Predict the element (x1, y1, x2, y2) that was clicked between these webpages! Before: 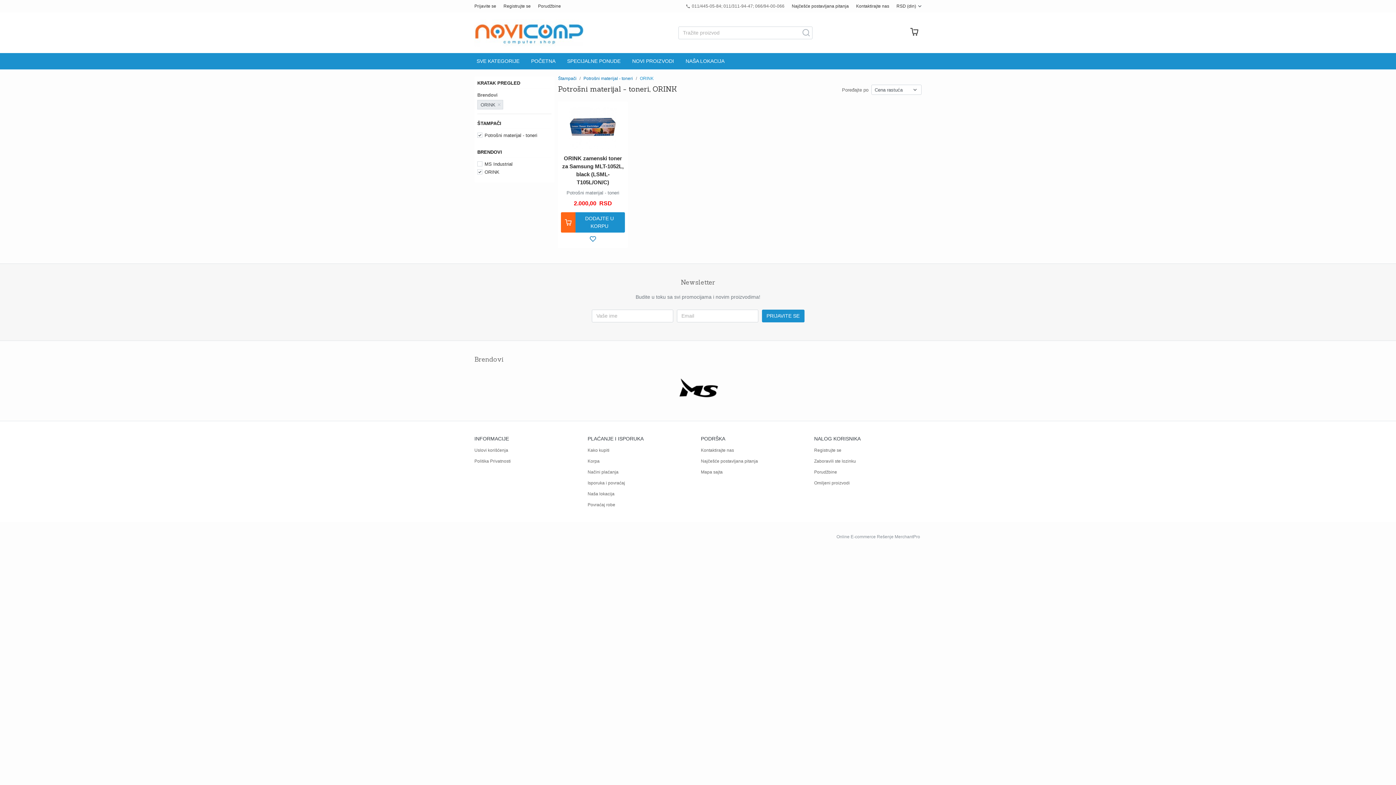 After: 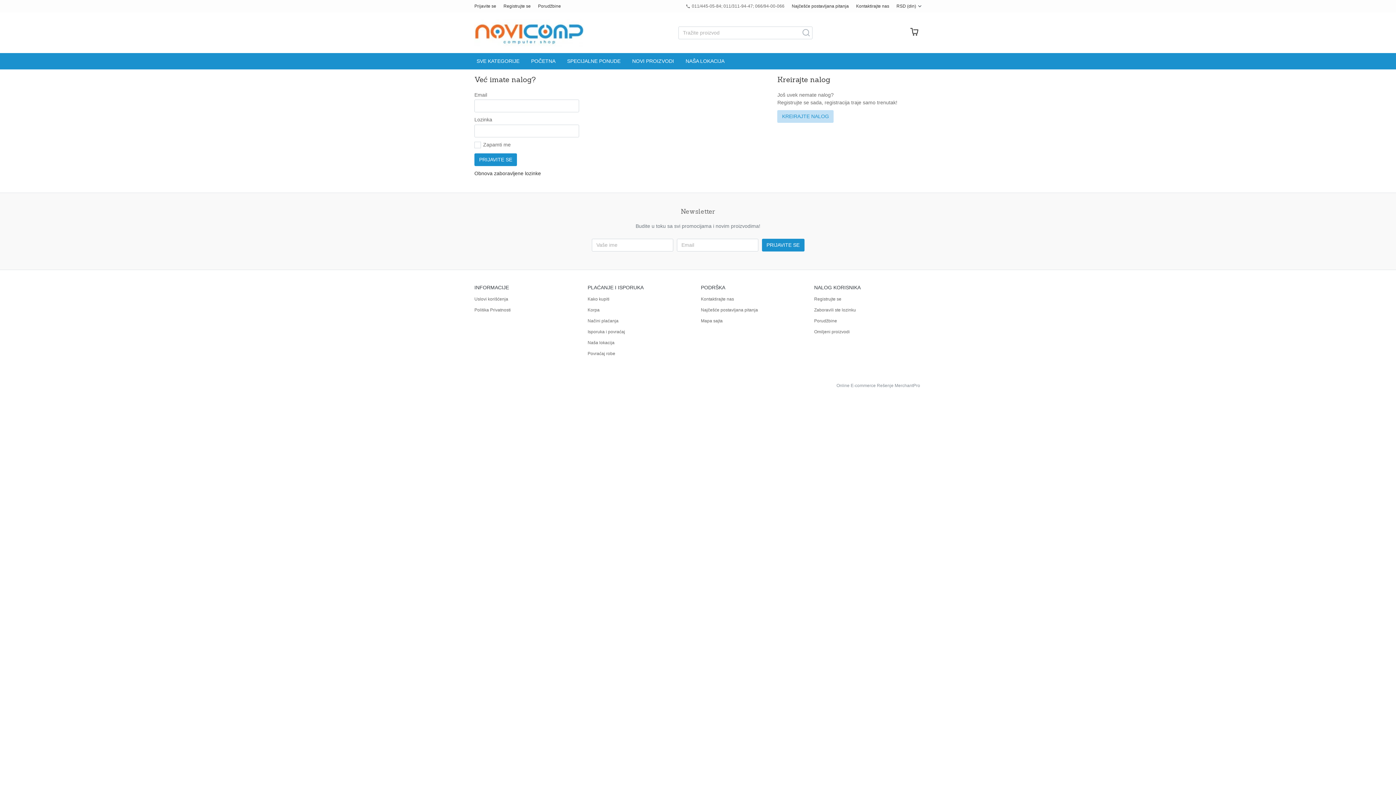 Action: label: Porudžbine bbox: (534, 0, 564, 12)